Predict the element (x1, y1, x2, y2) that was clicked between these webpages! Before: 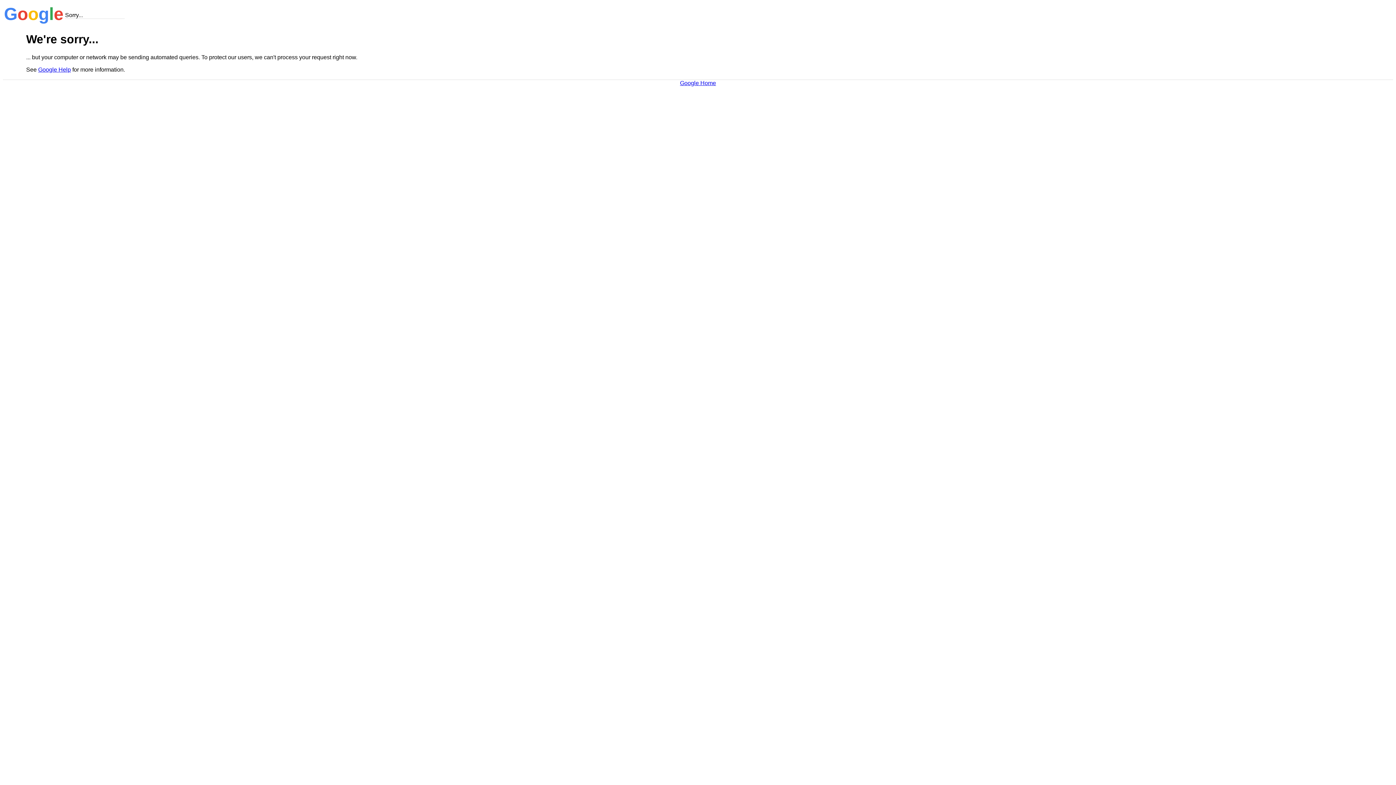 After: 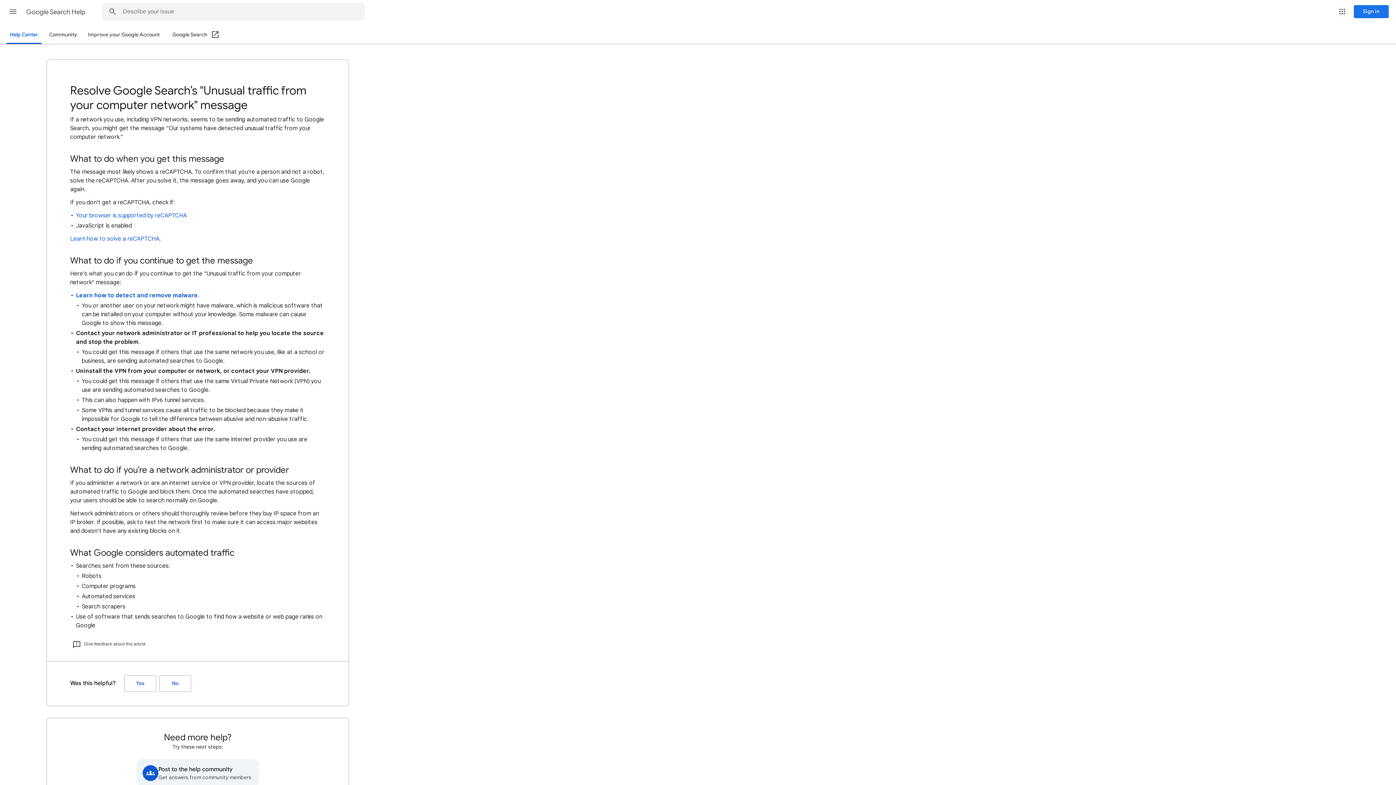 Action: label: Google Help bbox: (38, 66, 70, 72)